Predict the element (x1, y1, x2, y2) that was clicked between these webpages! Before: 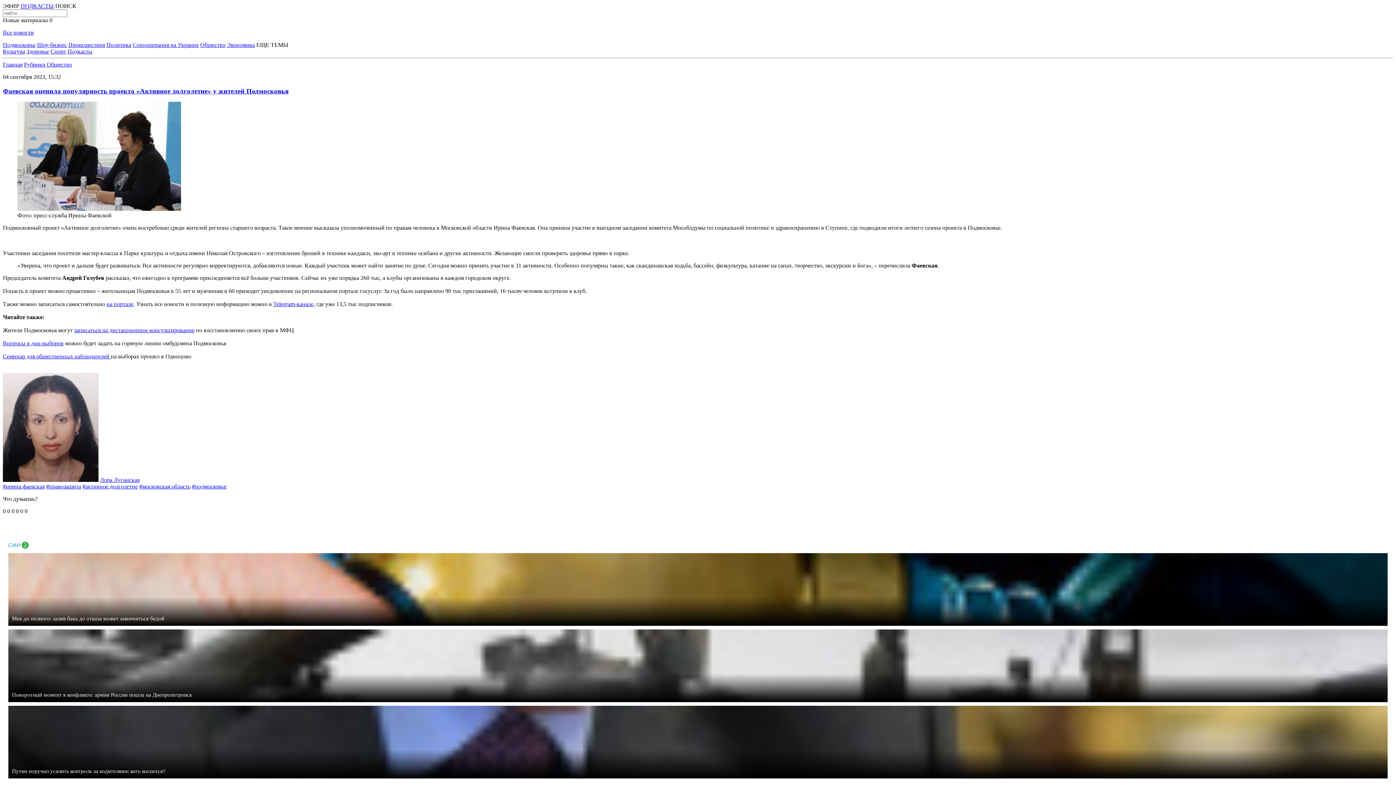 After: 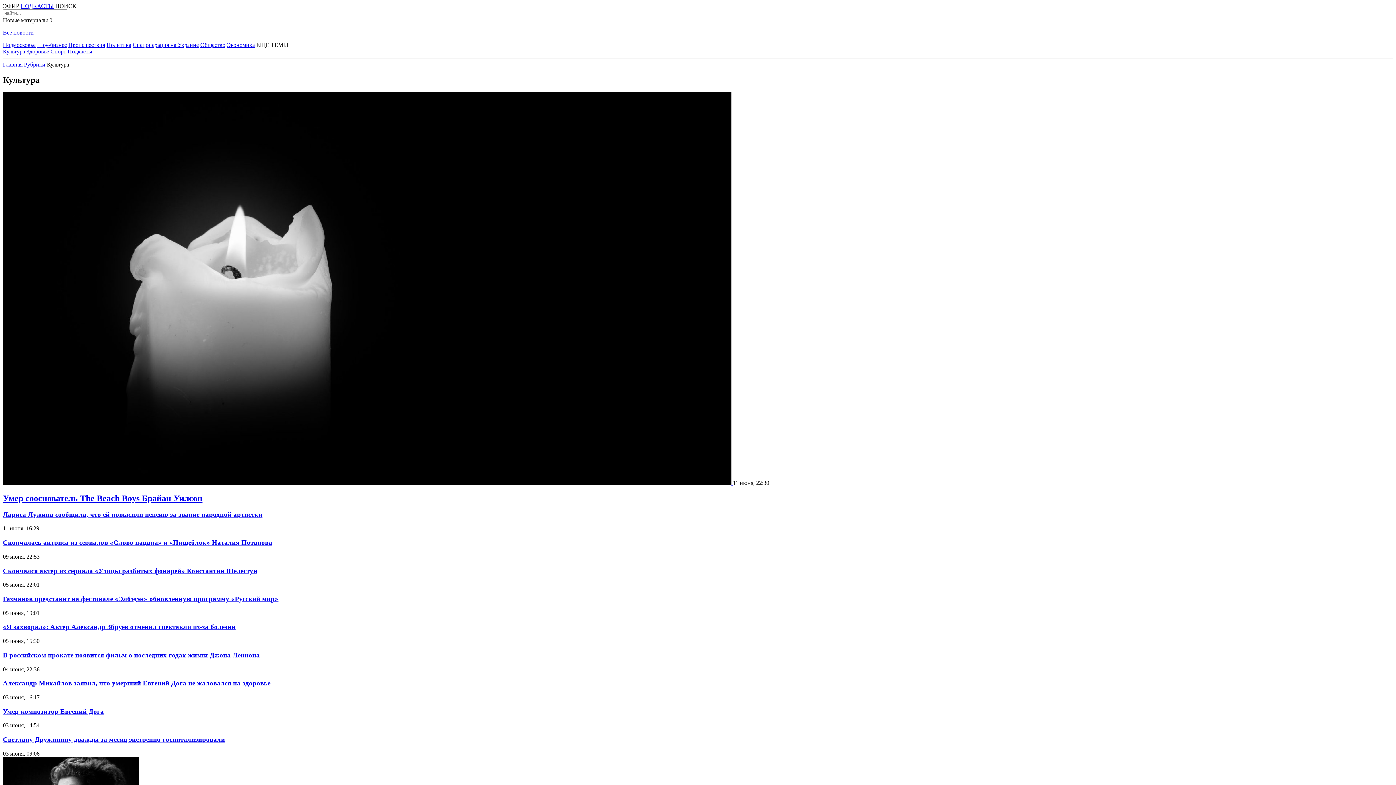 Action: bbox: (2, 48, 25, 54) label: Культура